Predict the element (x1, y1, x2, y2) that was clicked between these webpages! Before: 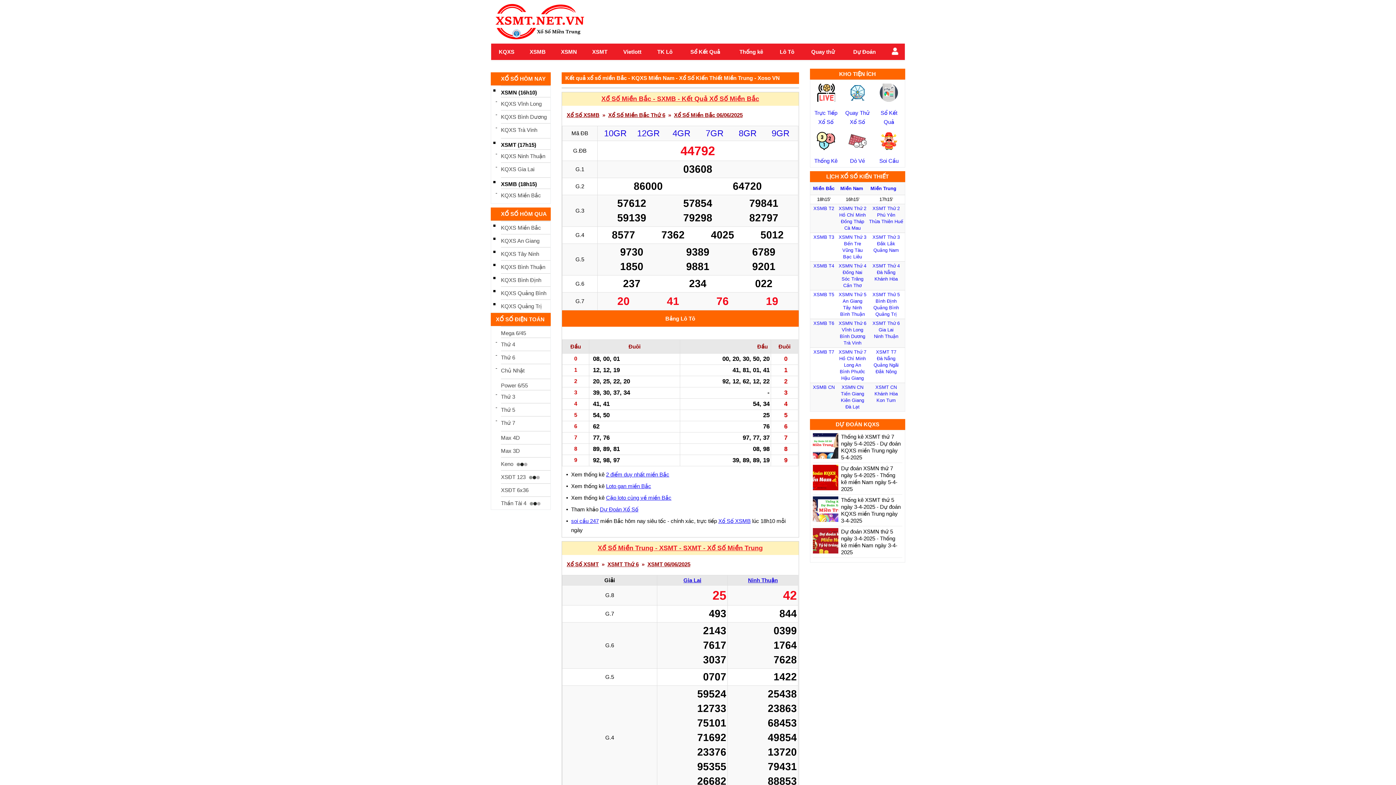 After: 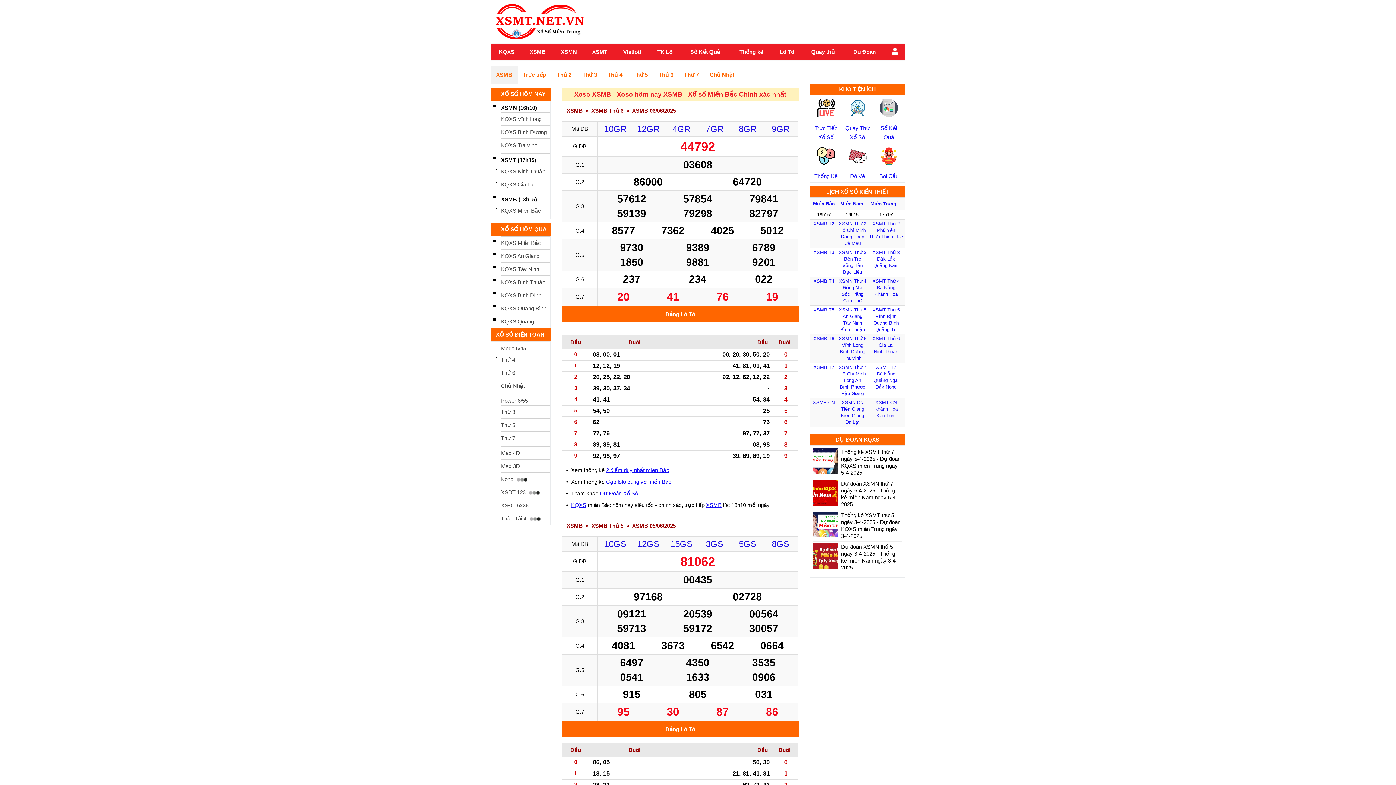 Action: bbox: (496, 207, 546, 220) label: XỔ SỐ HÔM QUA